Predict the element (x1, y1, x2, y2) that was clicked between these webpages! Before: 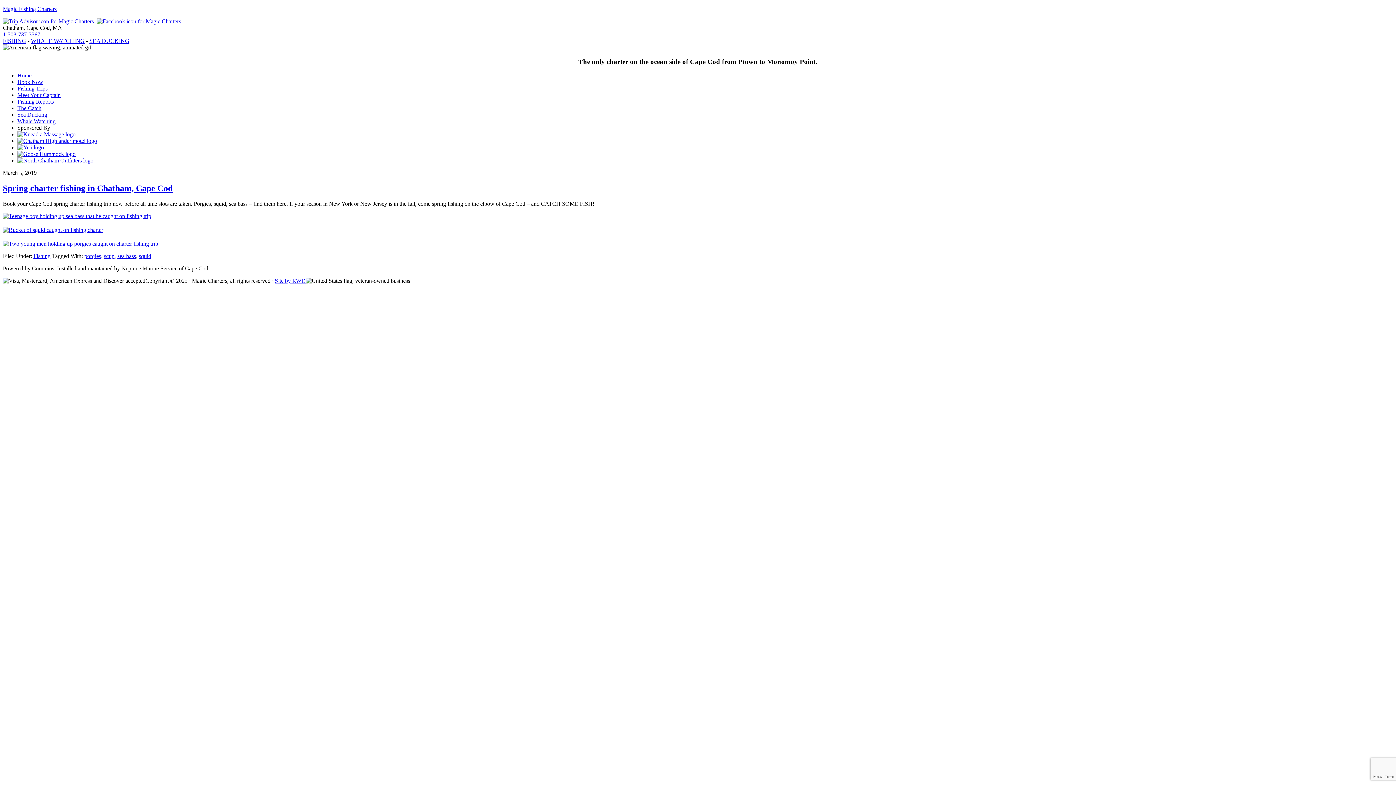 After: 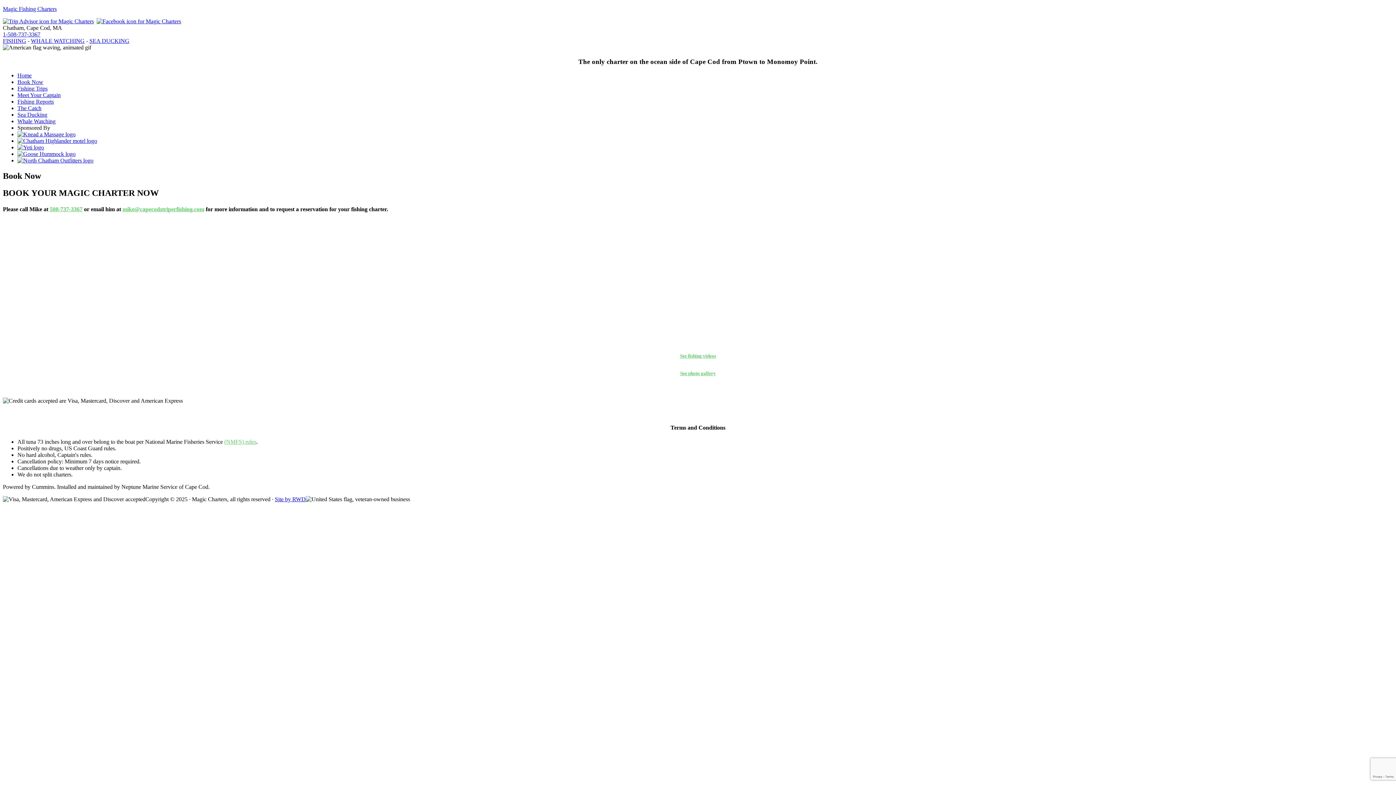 Action: label: Book Now bbox: (17, 79, 43, 85)